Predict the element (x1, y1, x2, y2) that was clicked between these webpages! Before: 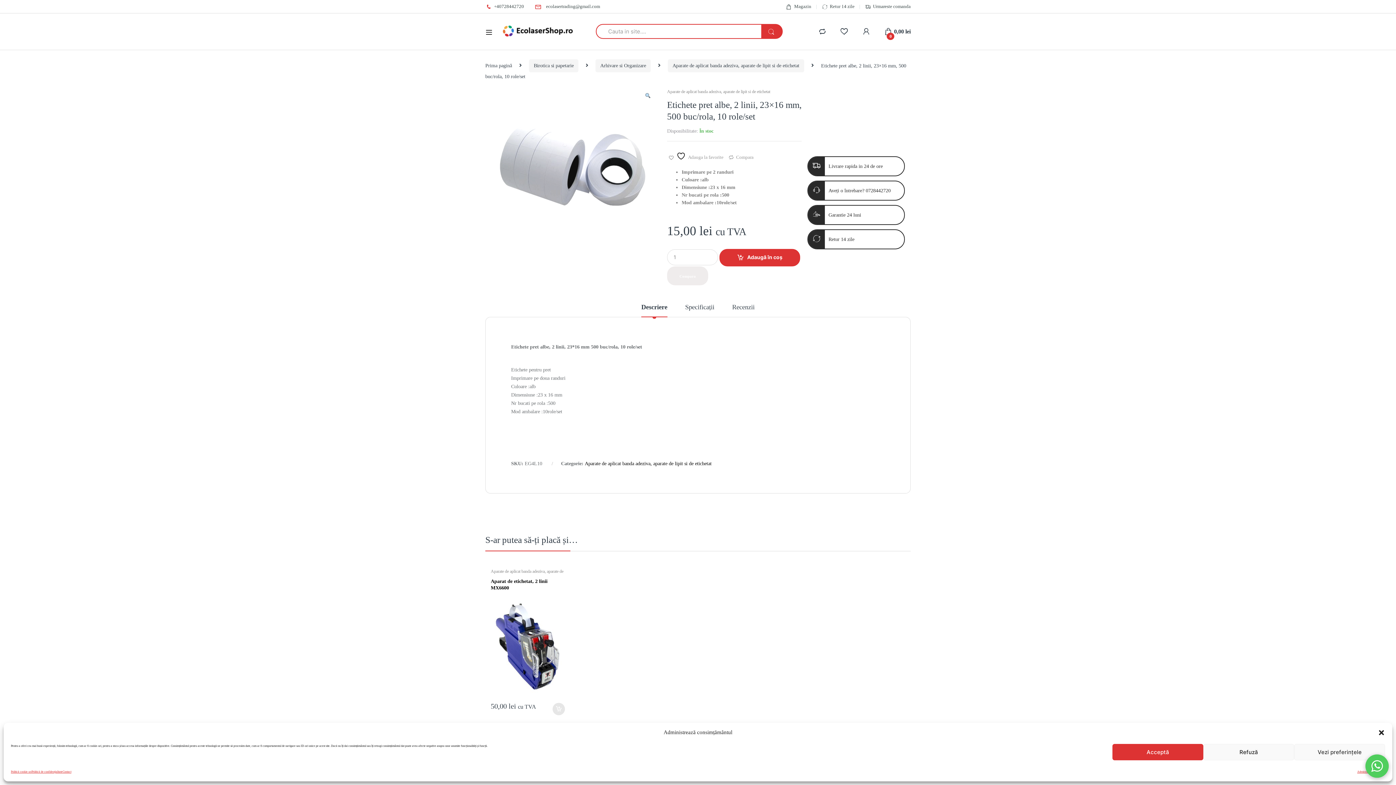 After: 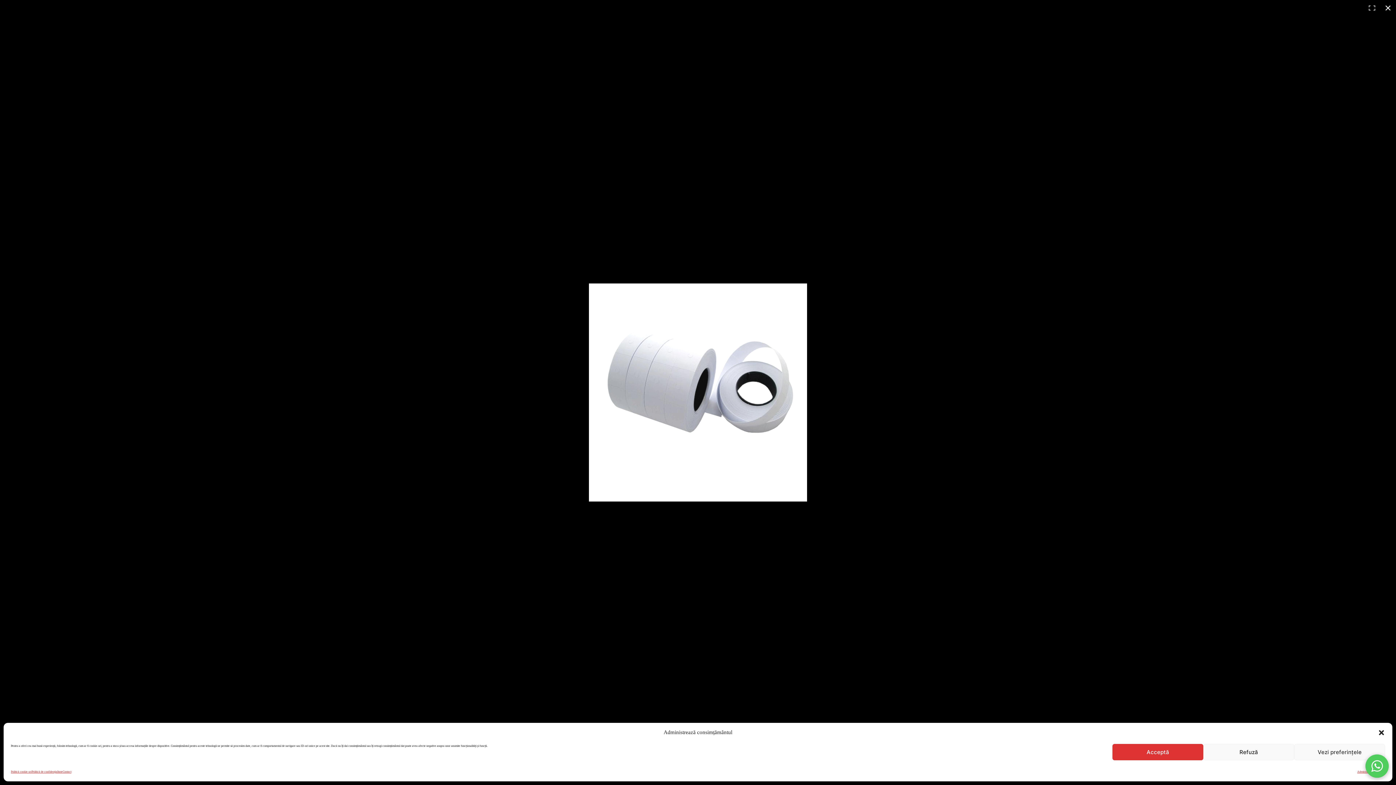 Action: label: Vezi galeria cu imagini pe ecran întreg bbox: (643, 91, 653, 102)